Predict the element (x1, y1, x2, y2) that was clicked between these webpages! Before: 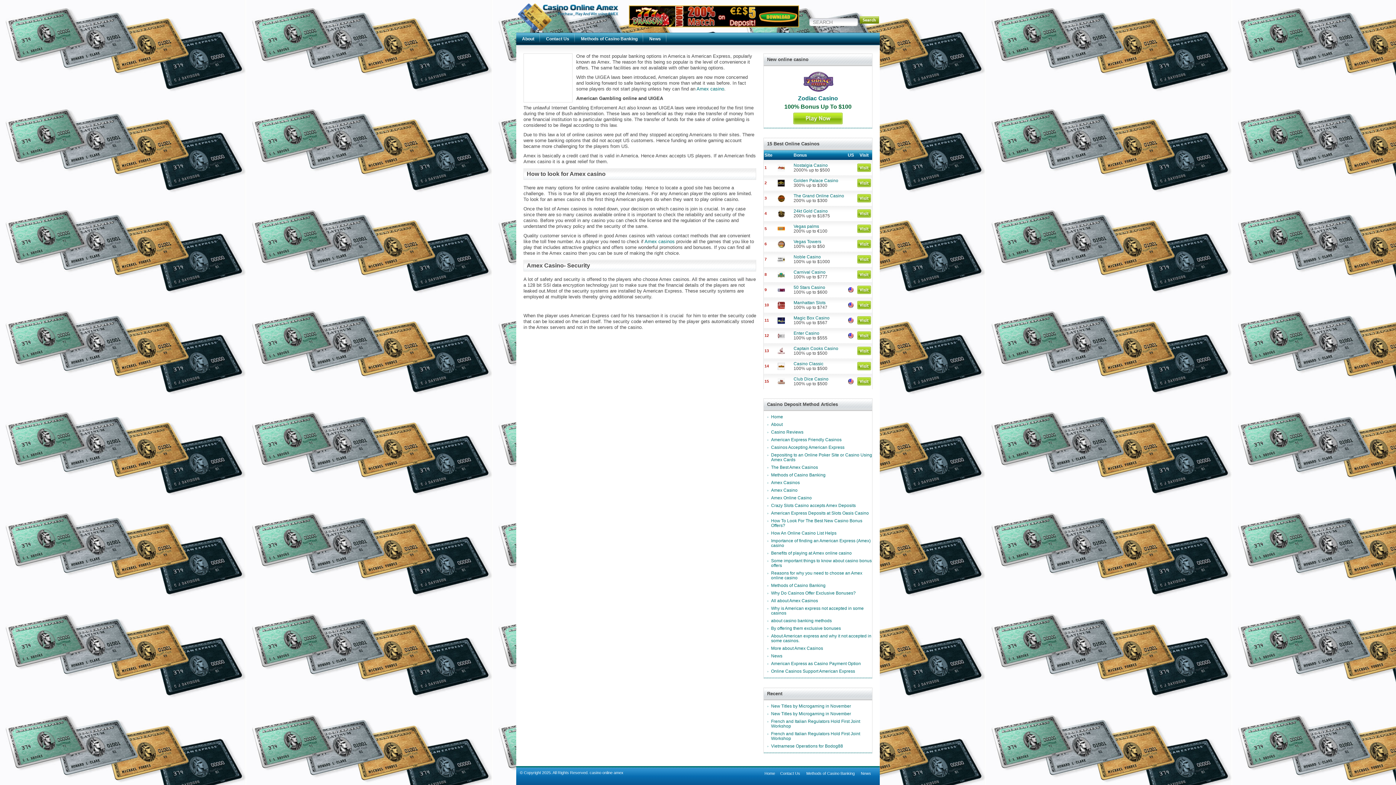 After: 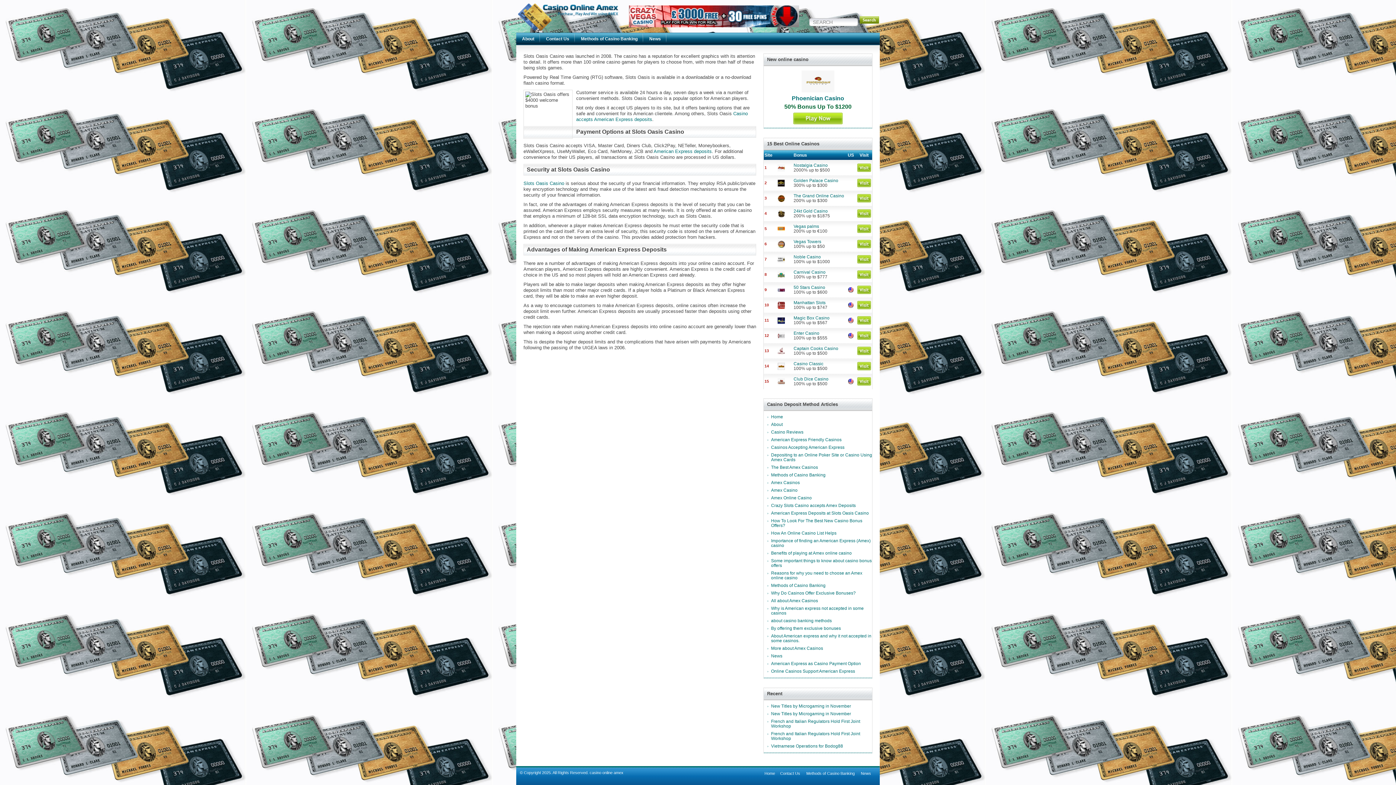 Action: label: American Express Deposits at Slots Oasis Casino bbox: (771, 510, 869, 516)